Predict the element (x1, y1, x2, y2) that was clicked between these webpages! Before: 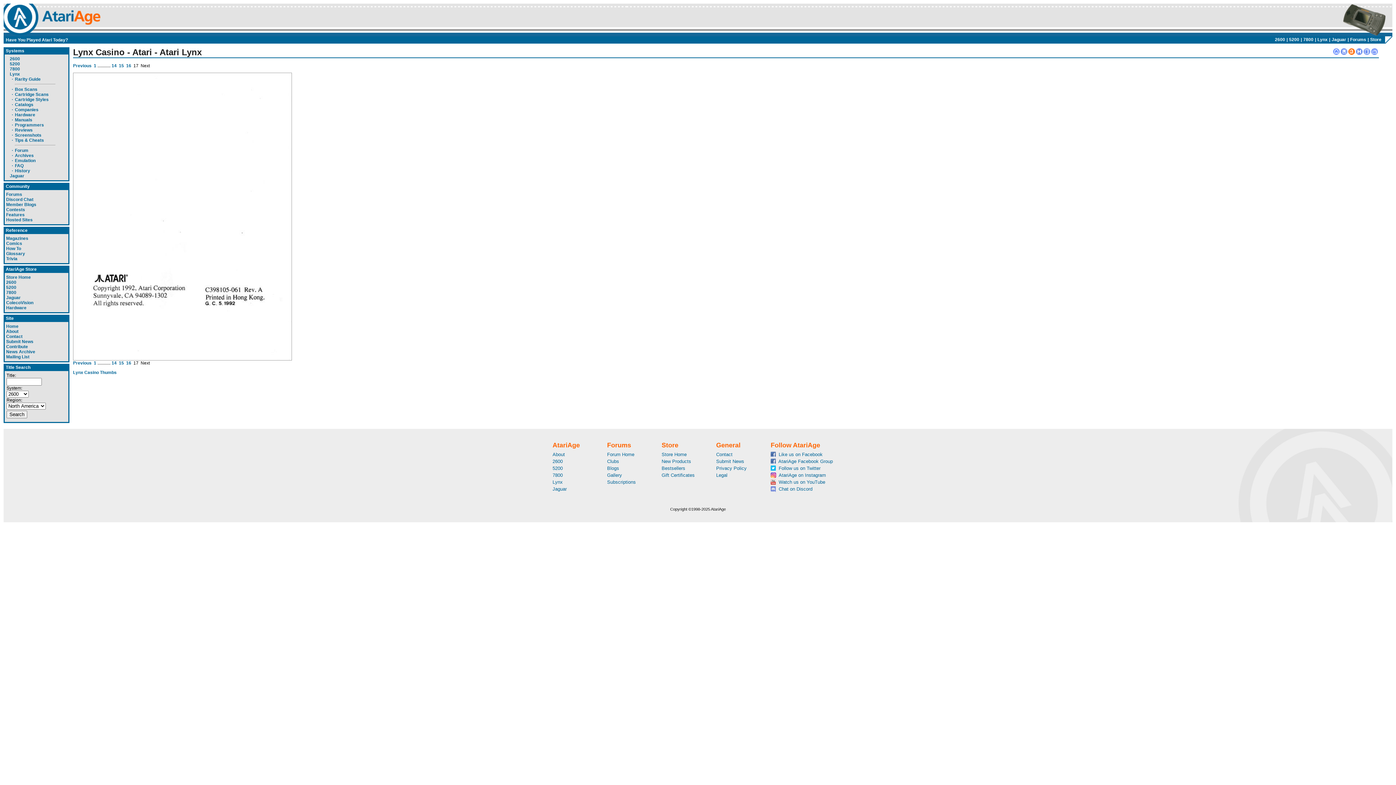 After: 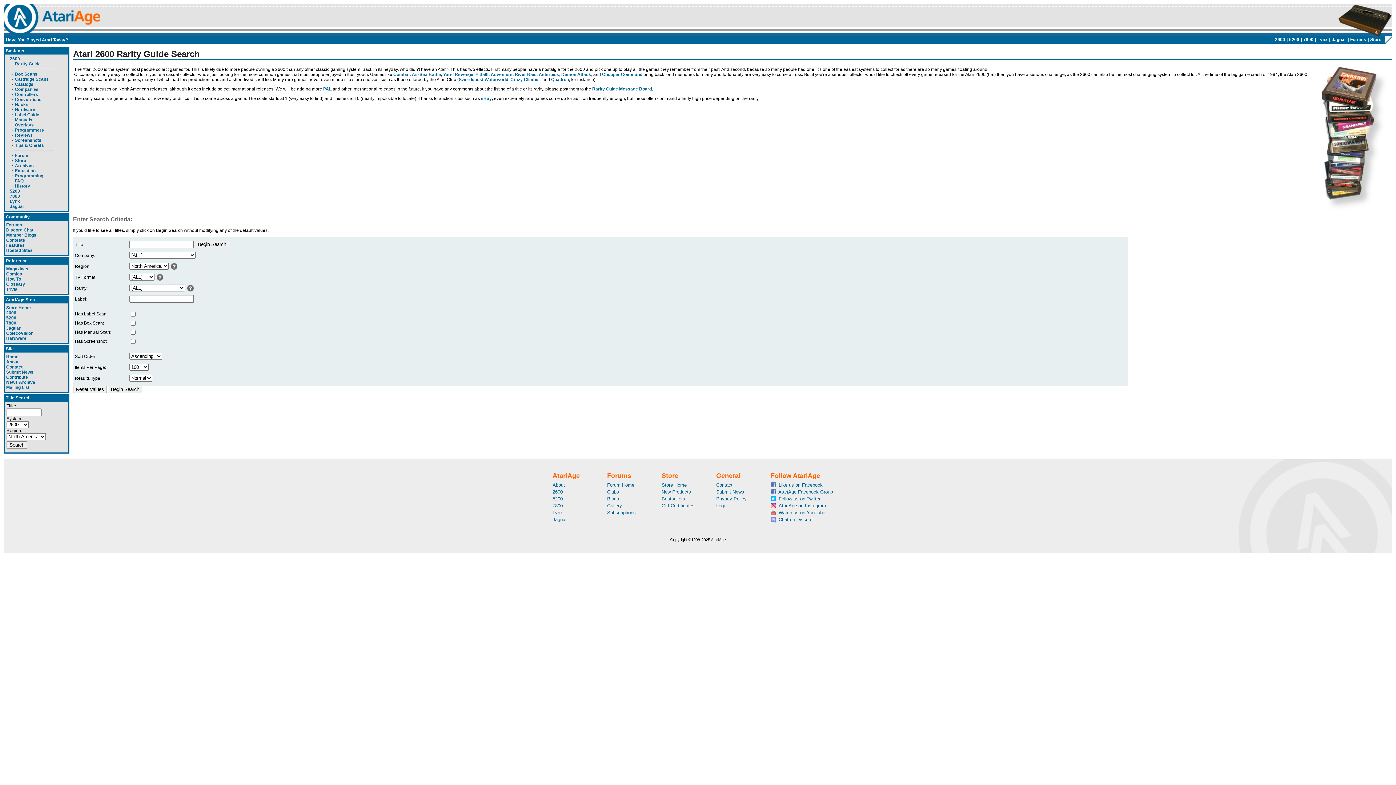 Action: bbox: (552, 458, 562, 464) label: 2600